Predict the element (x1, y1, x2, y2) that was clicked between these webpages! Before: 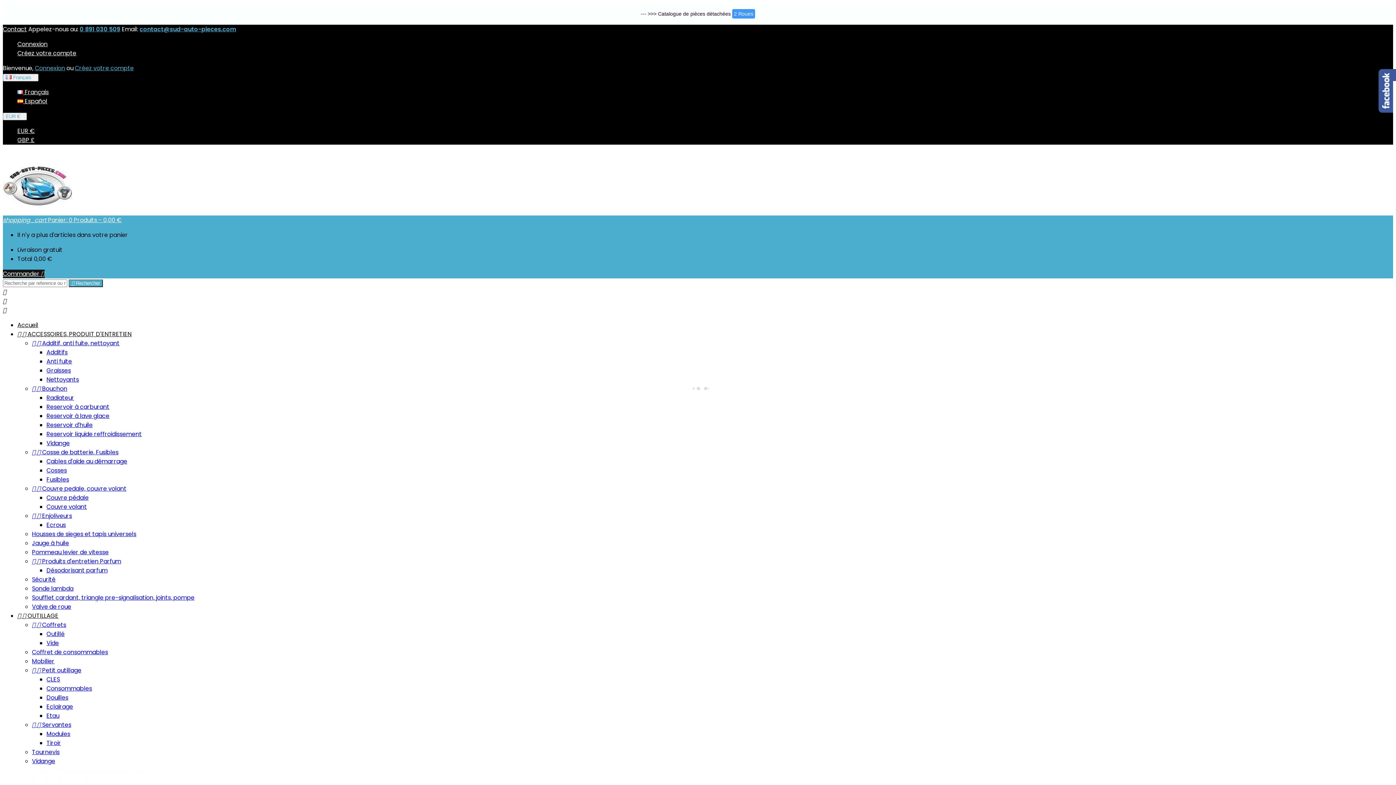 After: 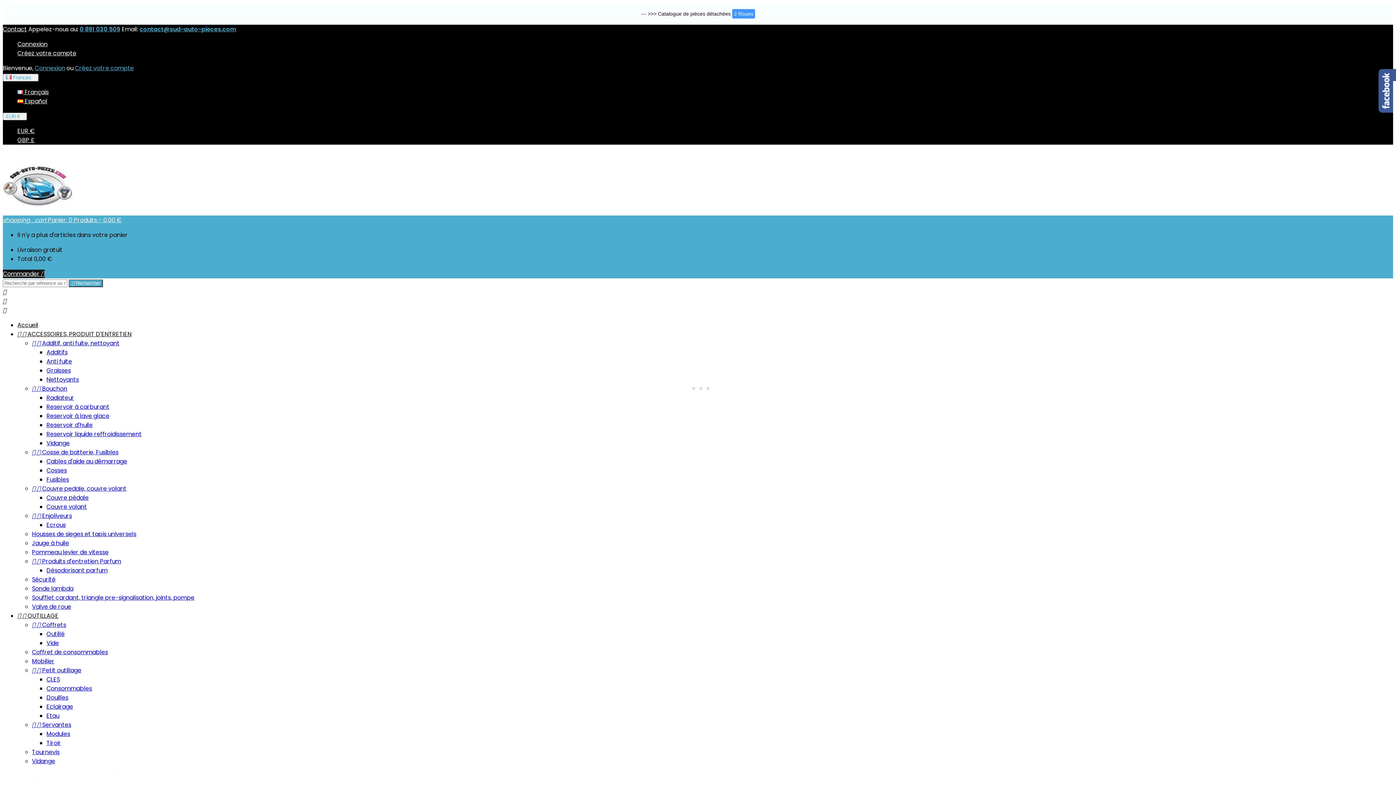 Action: bbox: (46, 412, 109, 420) label: Reservoir à lave glace